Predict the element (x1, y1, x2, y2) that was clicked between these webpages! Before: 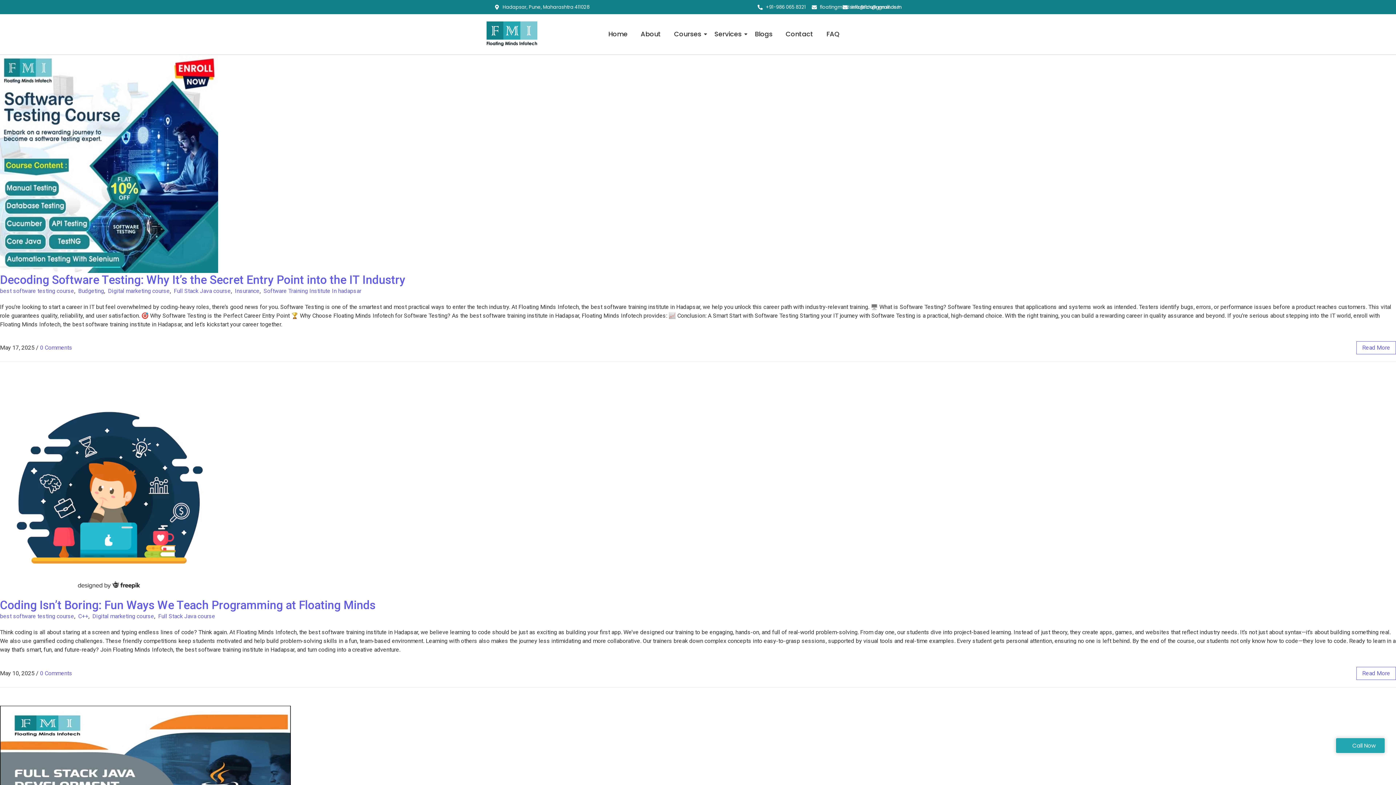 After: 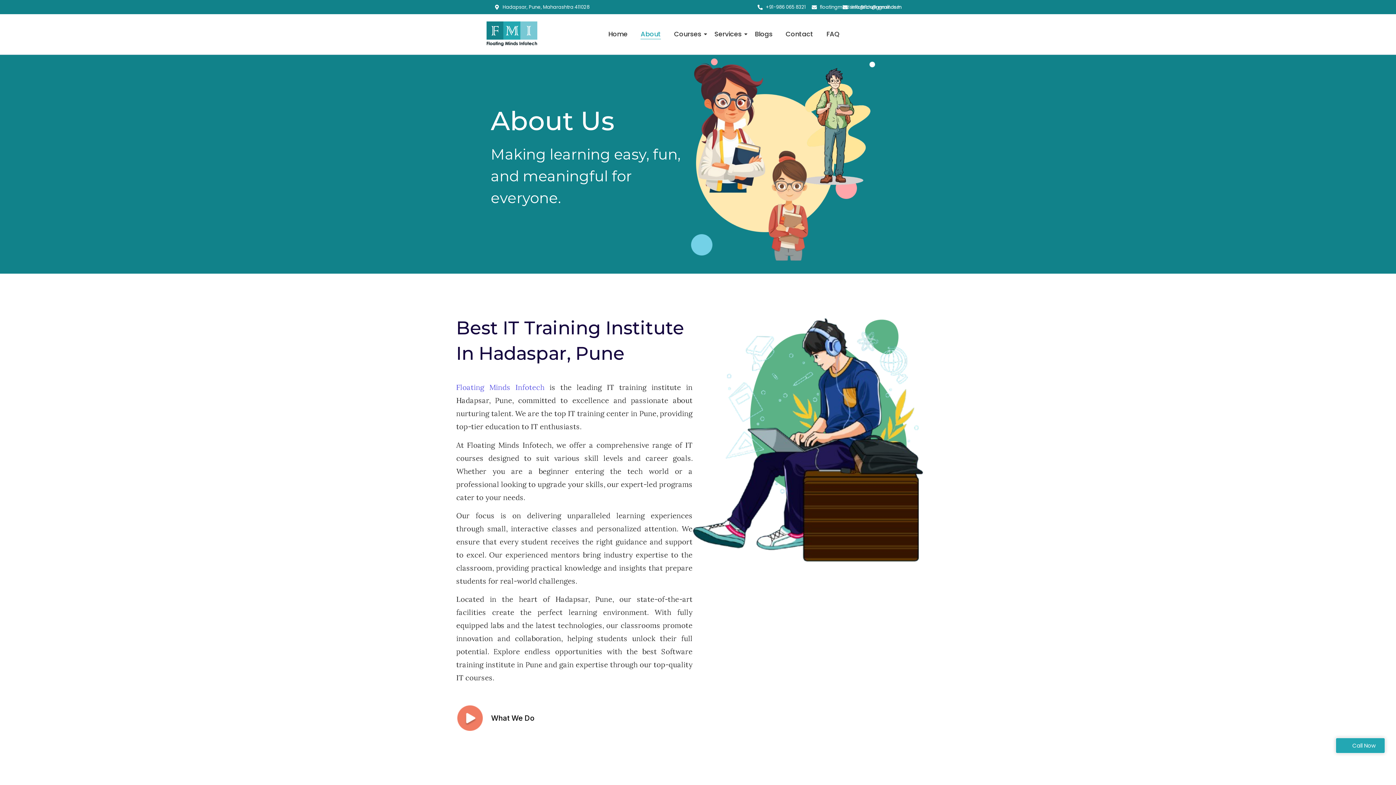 Action: bbox: (639, 29, 662, 39) label: About